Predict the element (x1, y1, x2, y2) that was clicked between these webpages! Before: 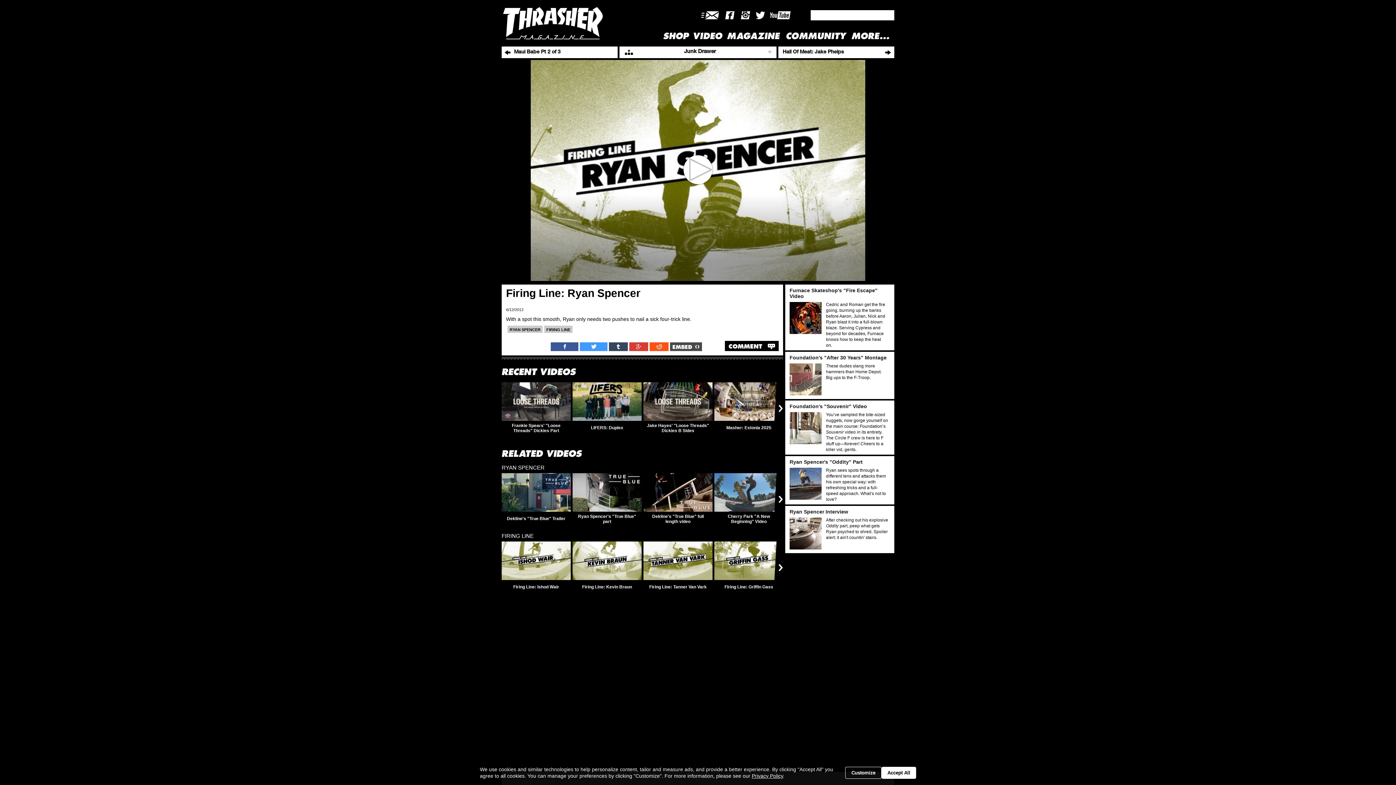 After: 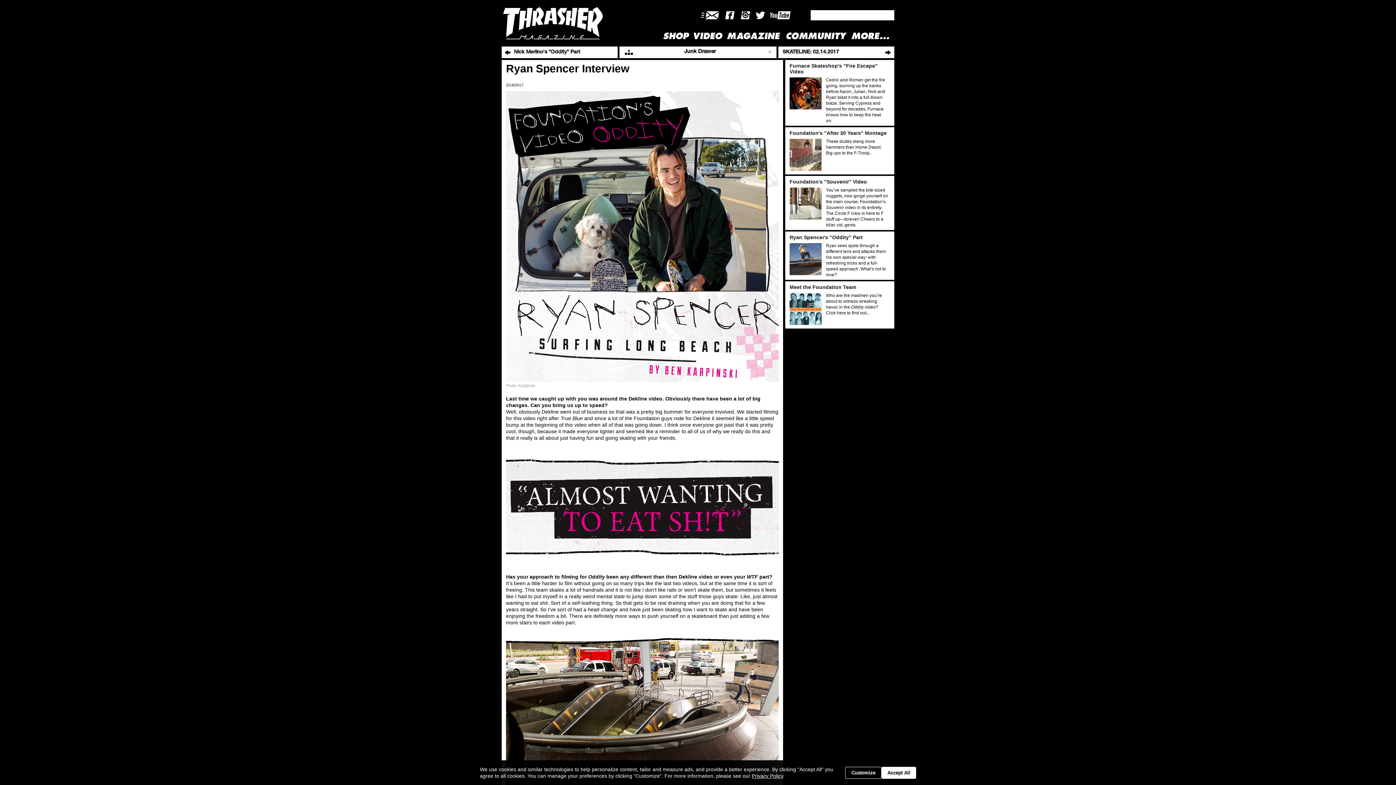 Action: bbox: (789, 550, 821, 582)